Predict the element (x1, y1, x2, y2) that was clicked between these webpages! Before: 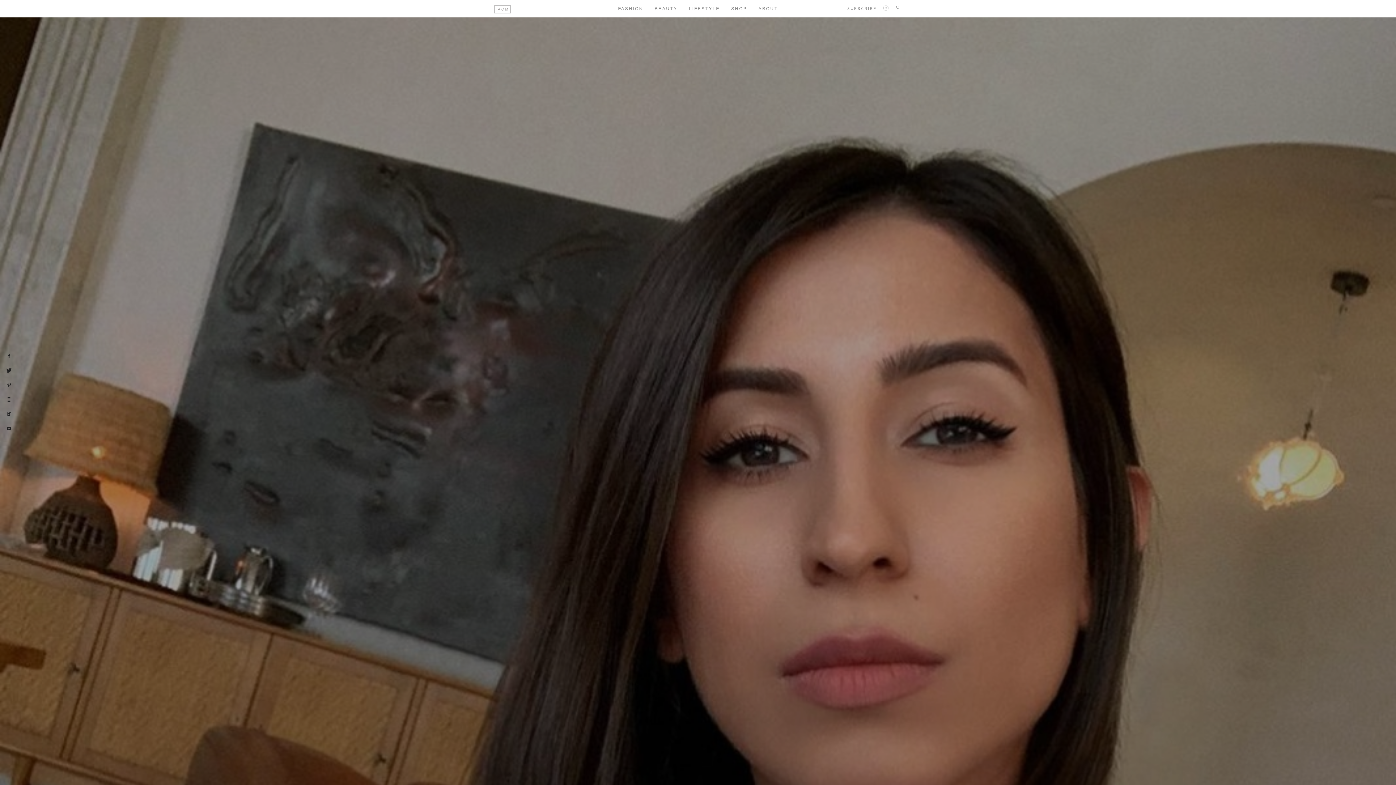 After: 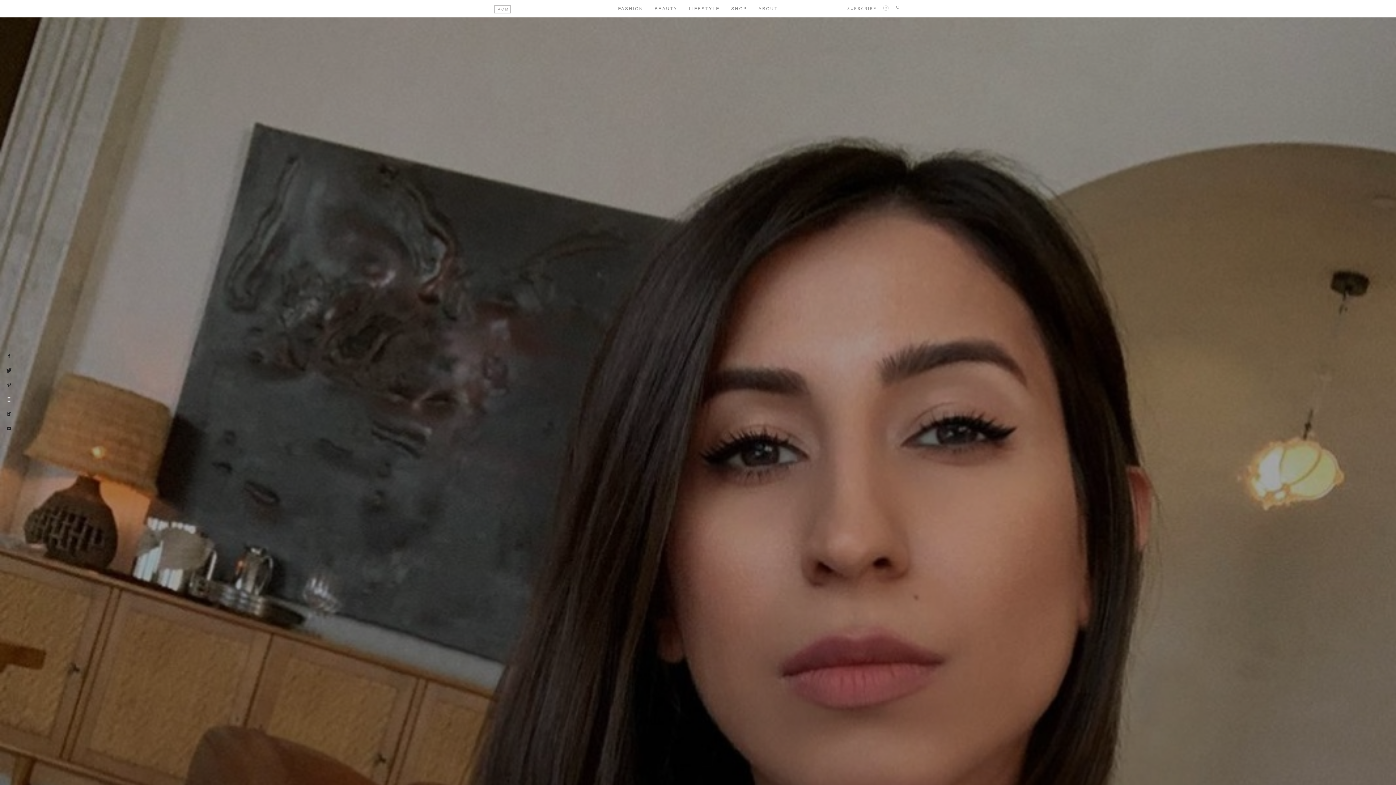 Action: bbox: (6, 397, 11, 402)